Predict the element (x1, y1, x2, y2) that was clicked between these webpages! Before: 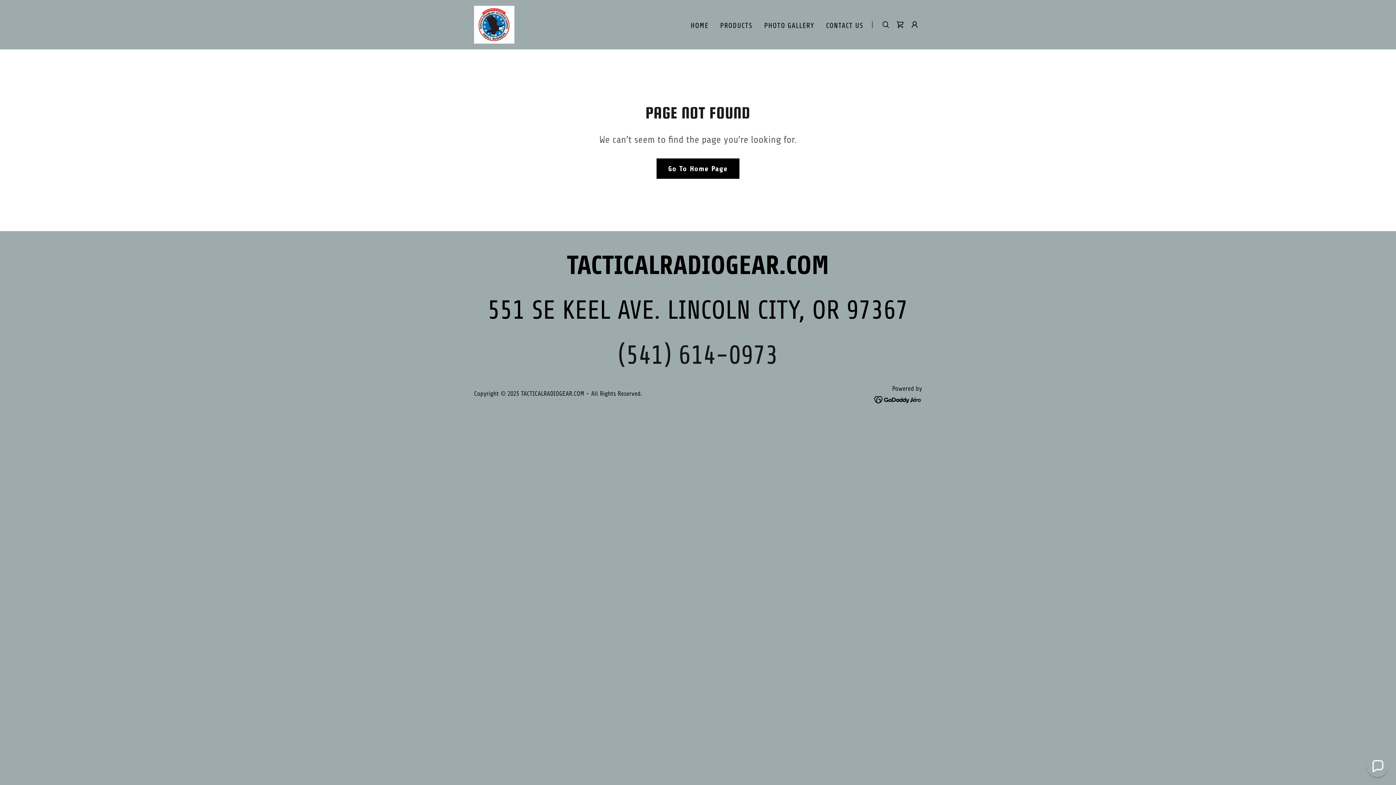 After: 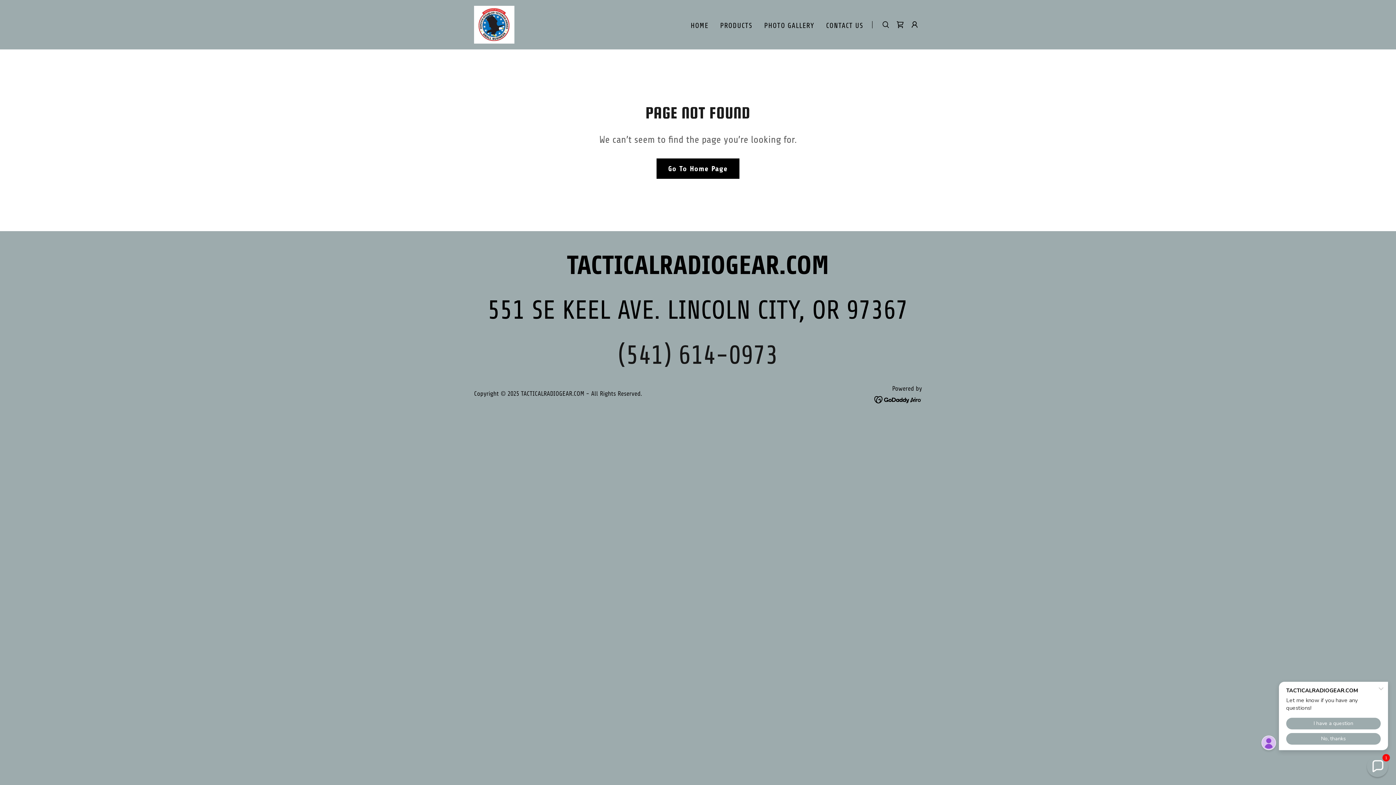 Action: bbox: (874, 395, 922, 403)